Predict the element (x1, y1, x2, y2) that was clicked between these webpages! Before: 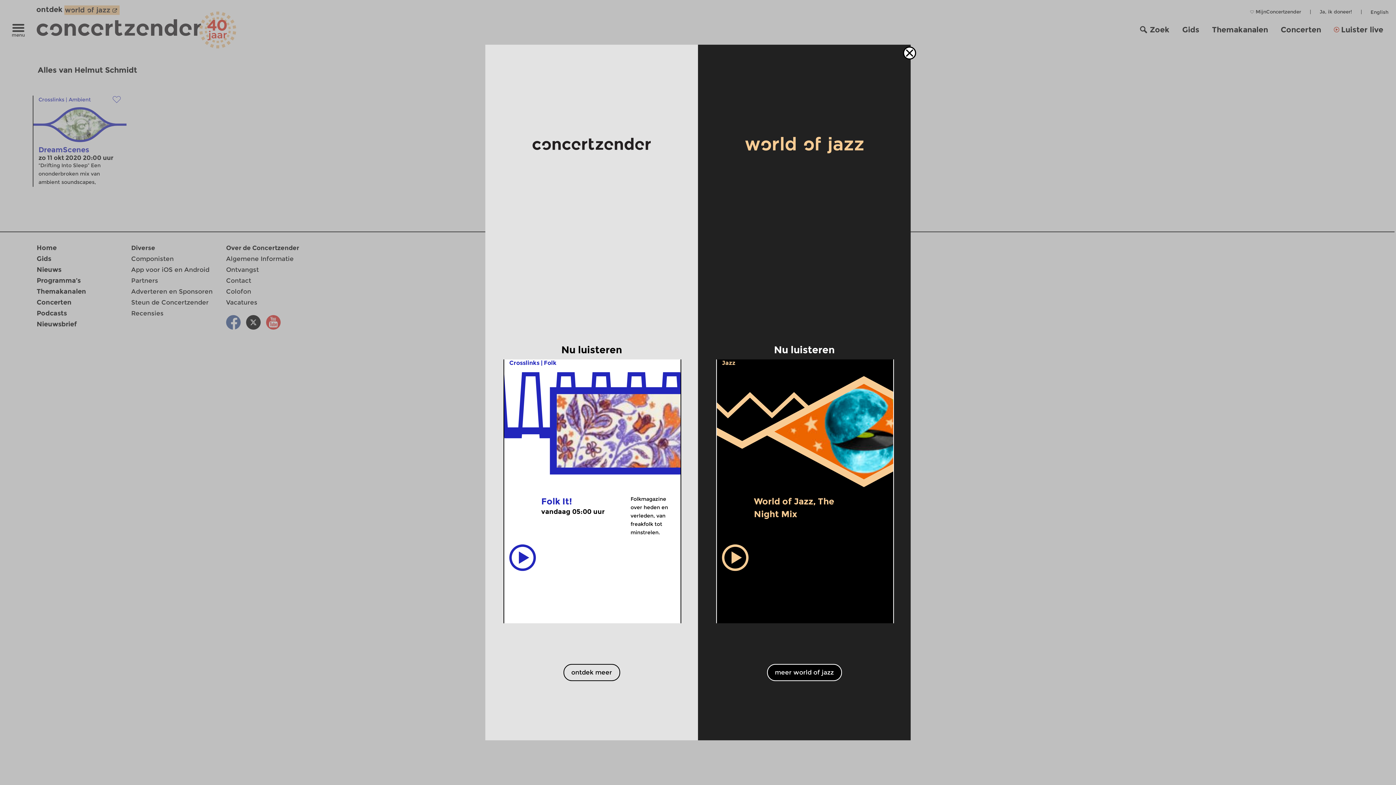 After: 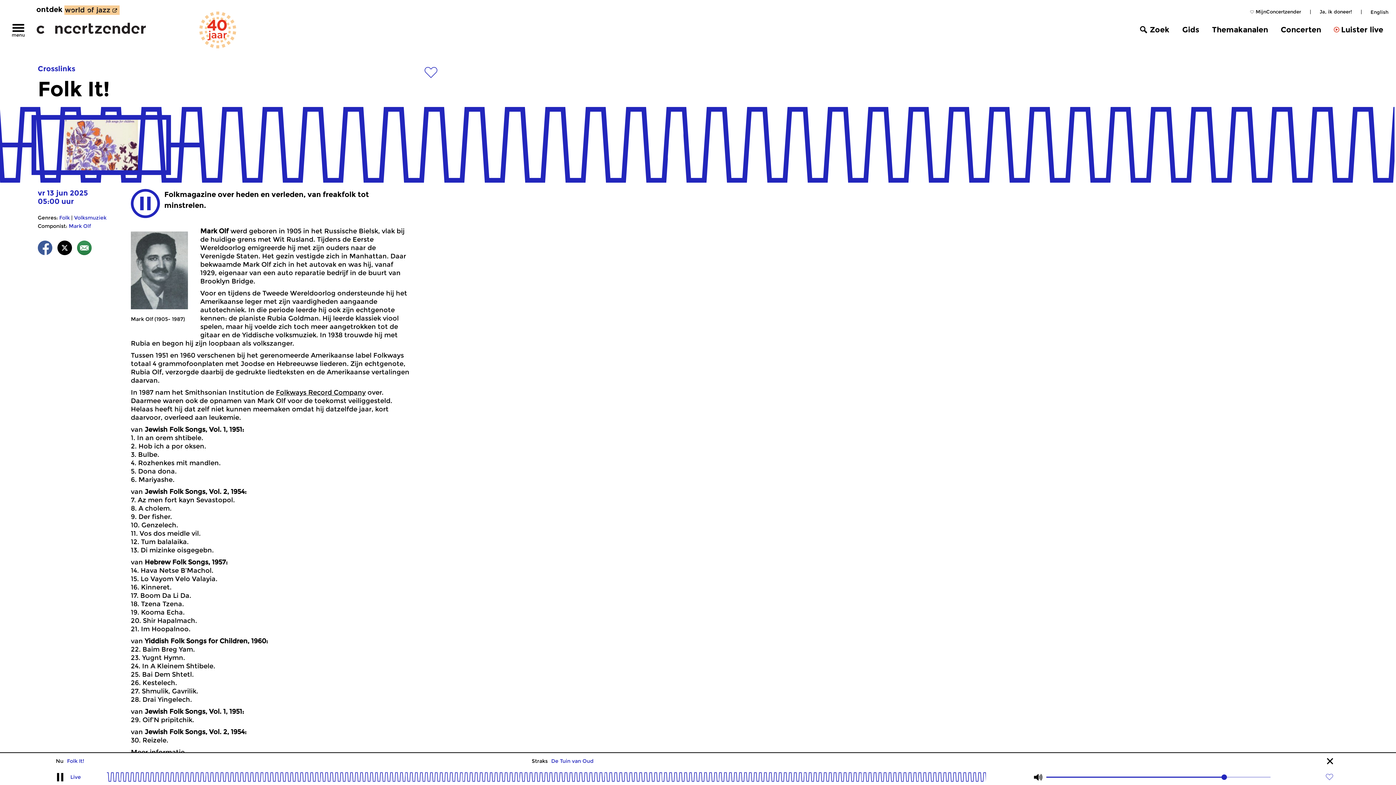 Action: label: Nu luisteren
Crosslinks | Folk
Folk It!
vandaag 05:00 uur
Folkmagazine over heden en verleden, van freakfolk tot minstrelen.

ontdek meer bbox: (485, 44, 698, 740)